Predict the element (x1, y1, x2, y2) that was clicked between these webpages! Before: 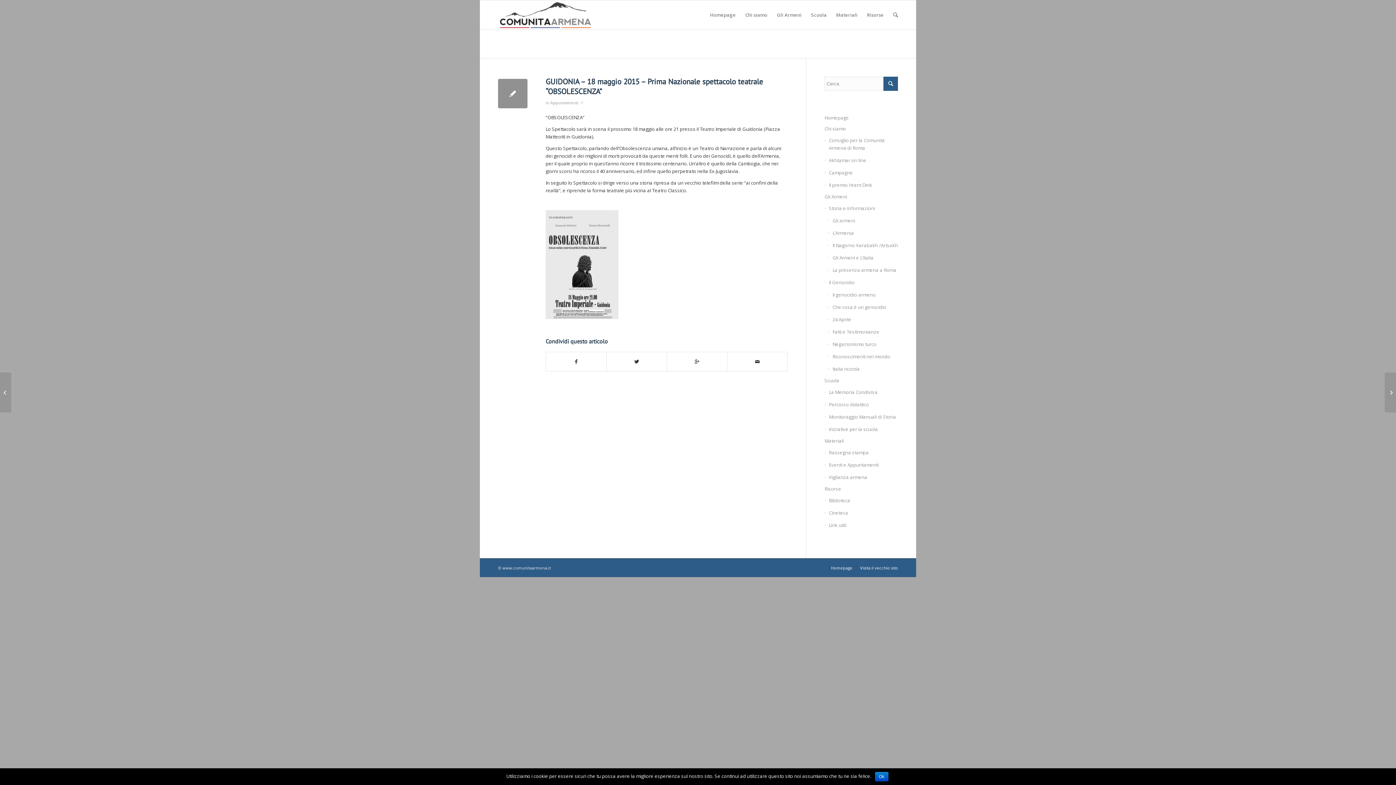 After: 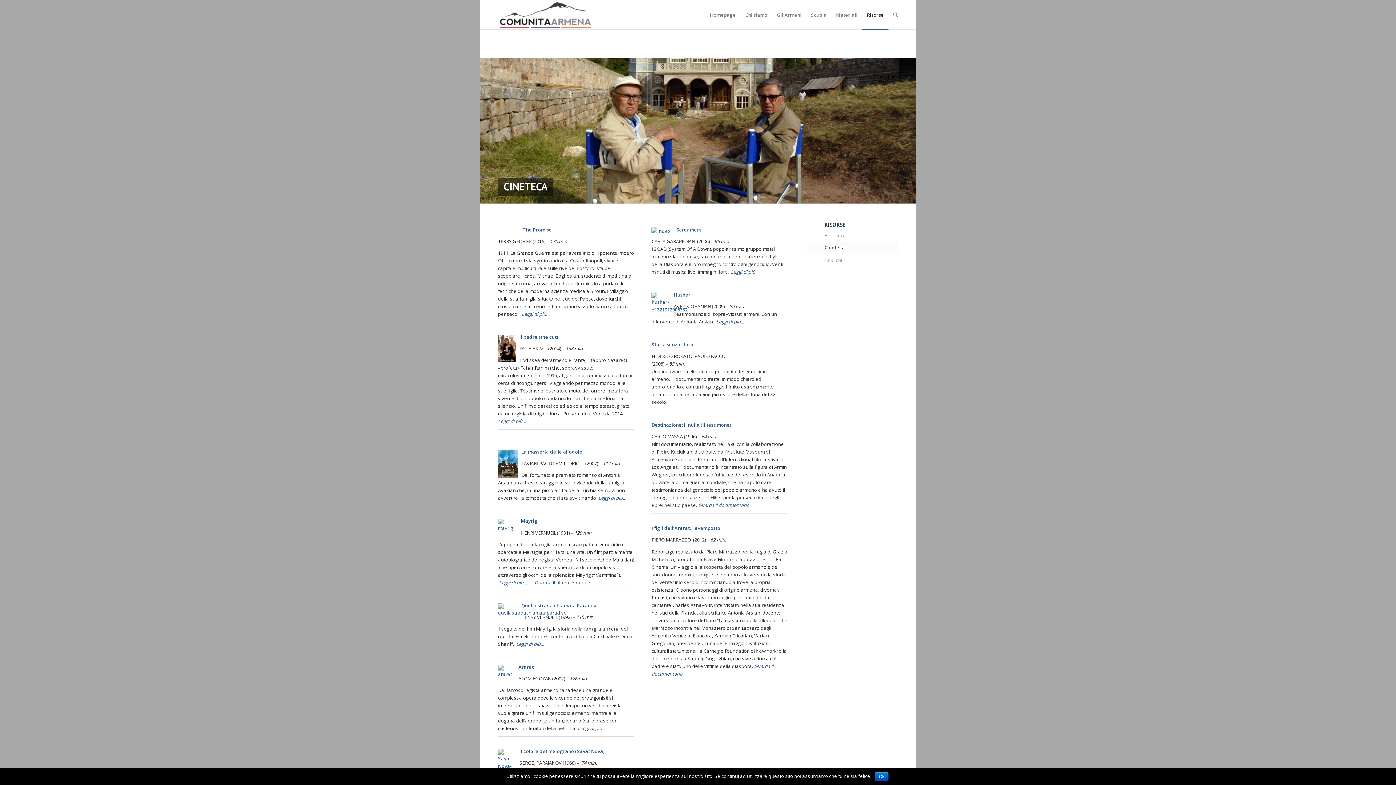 Action: label: Cineteca bbox: (824, 507, 898, 519)